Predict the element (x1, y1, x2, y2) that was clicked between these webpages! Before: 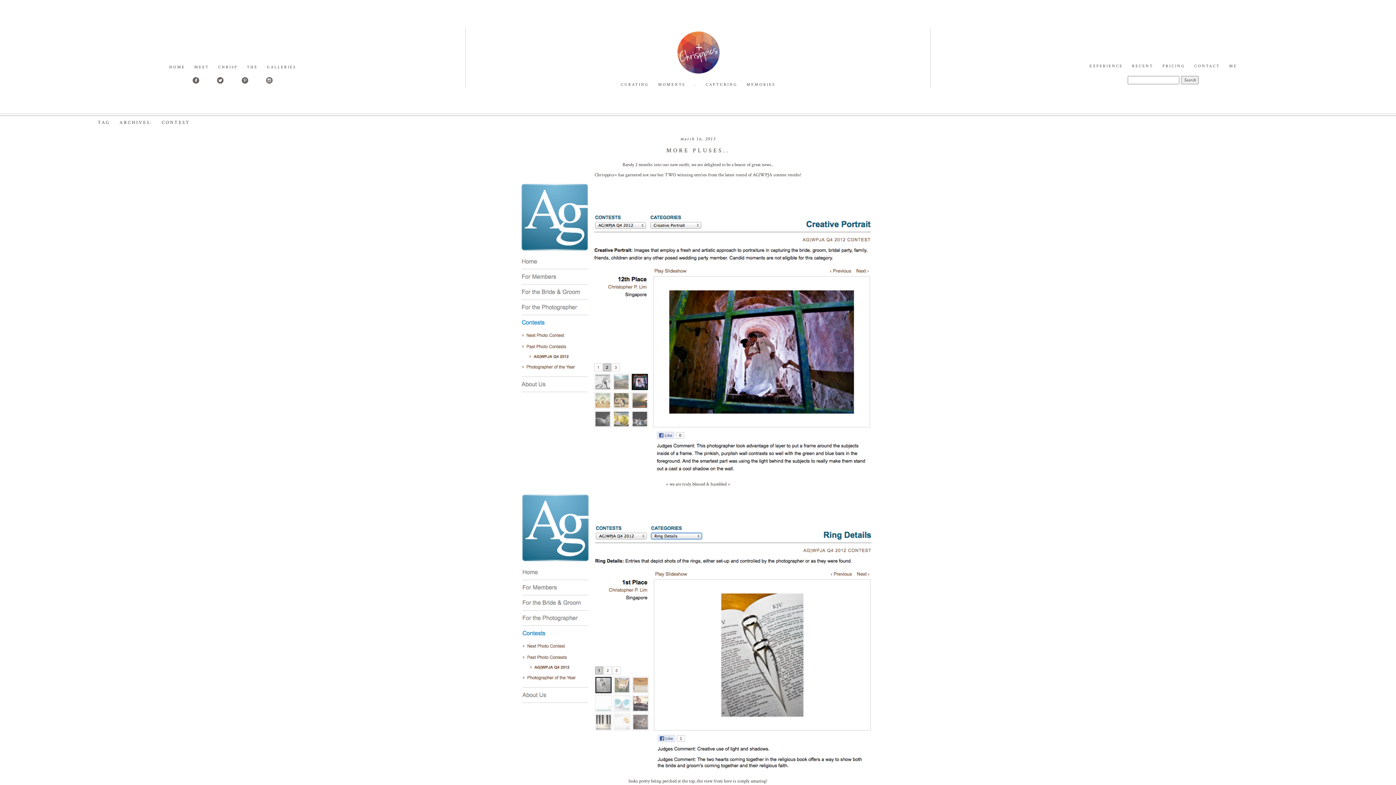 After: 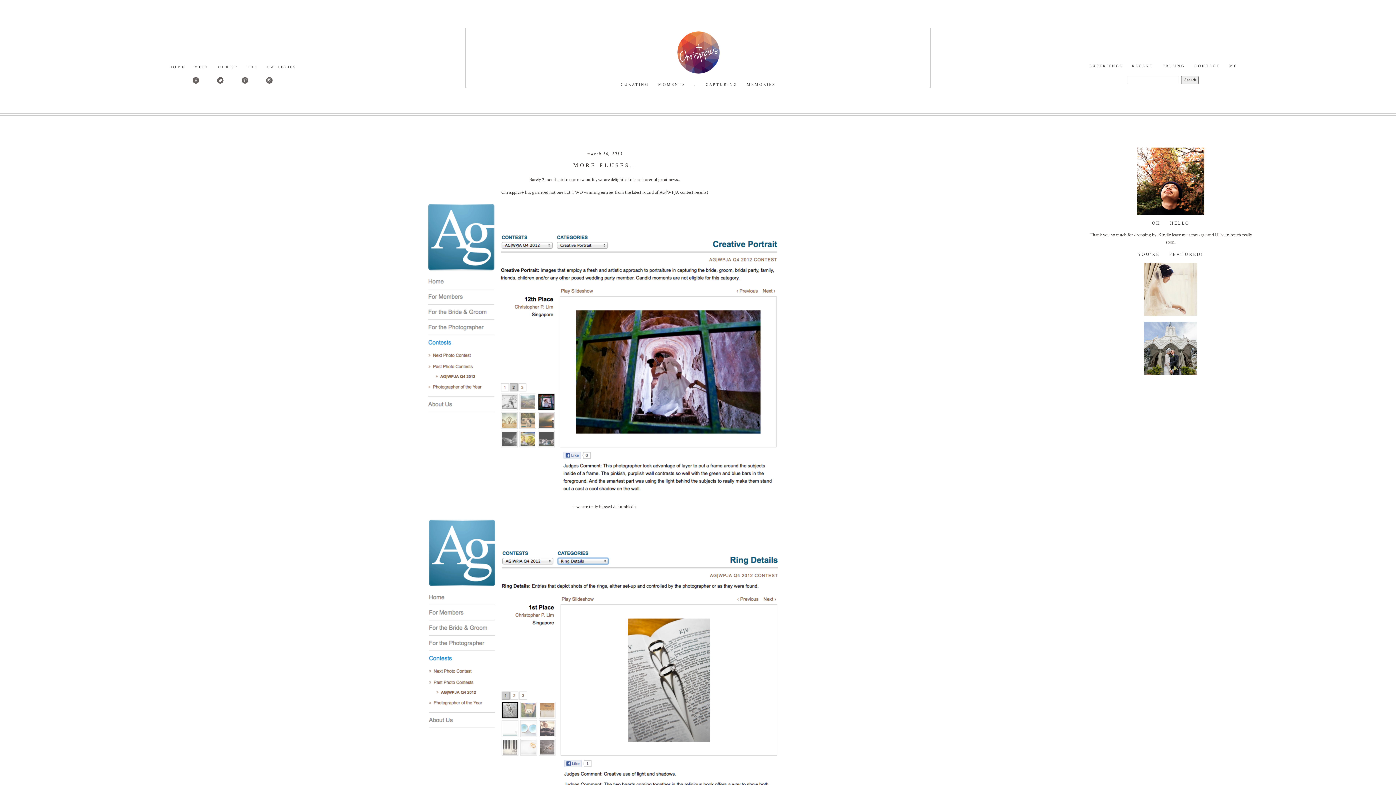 Action: bbox: (666, 147, 729, 154) label: MORE PLUSES..